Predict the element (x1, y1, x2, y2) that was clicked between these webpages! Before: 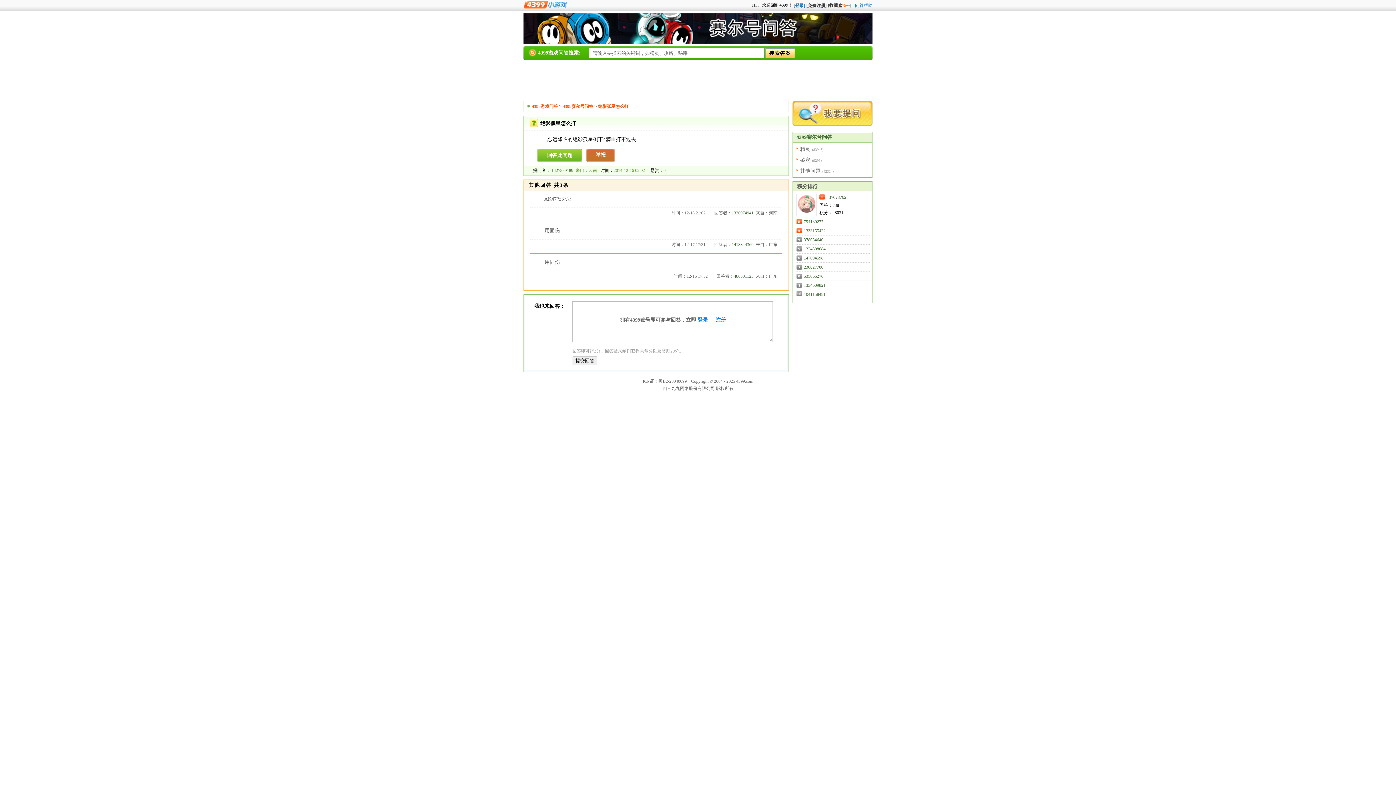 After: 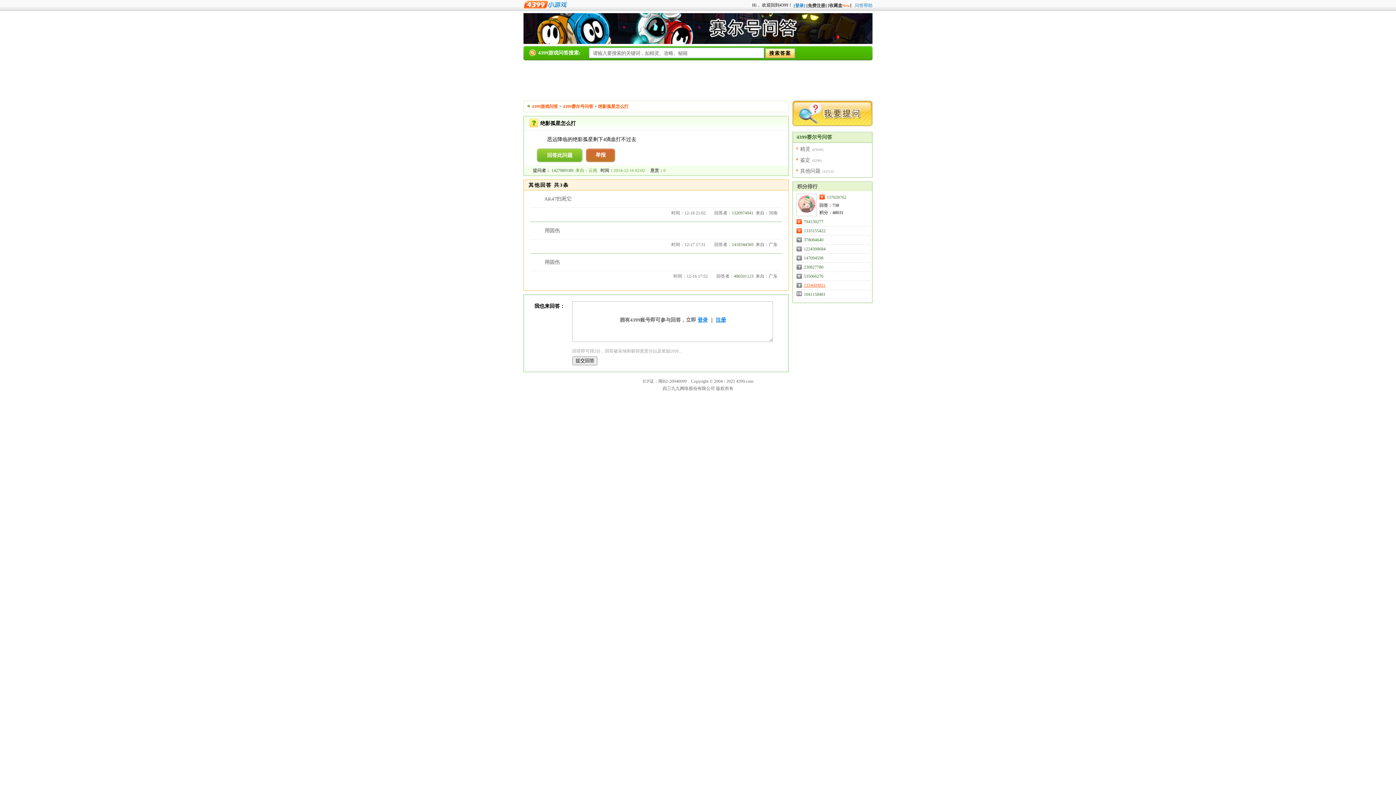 Action: label: 1334609821 bbox: (804, 282, 825, 288)